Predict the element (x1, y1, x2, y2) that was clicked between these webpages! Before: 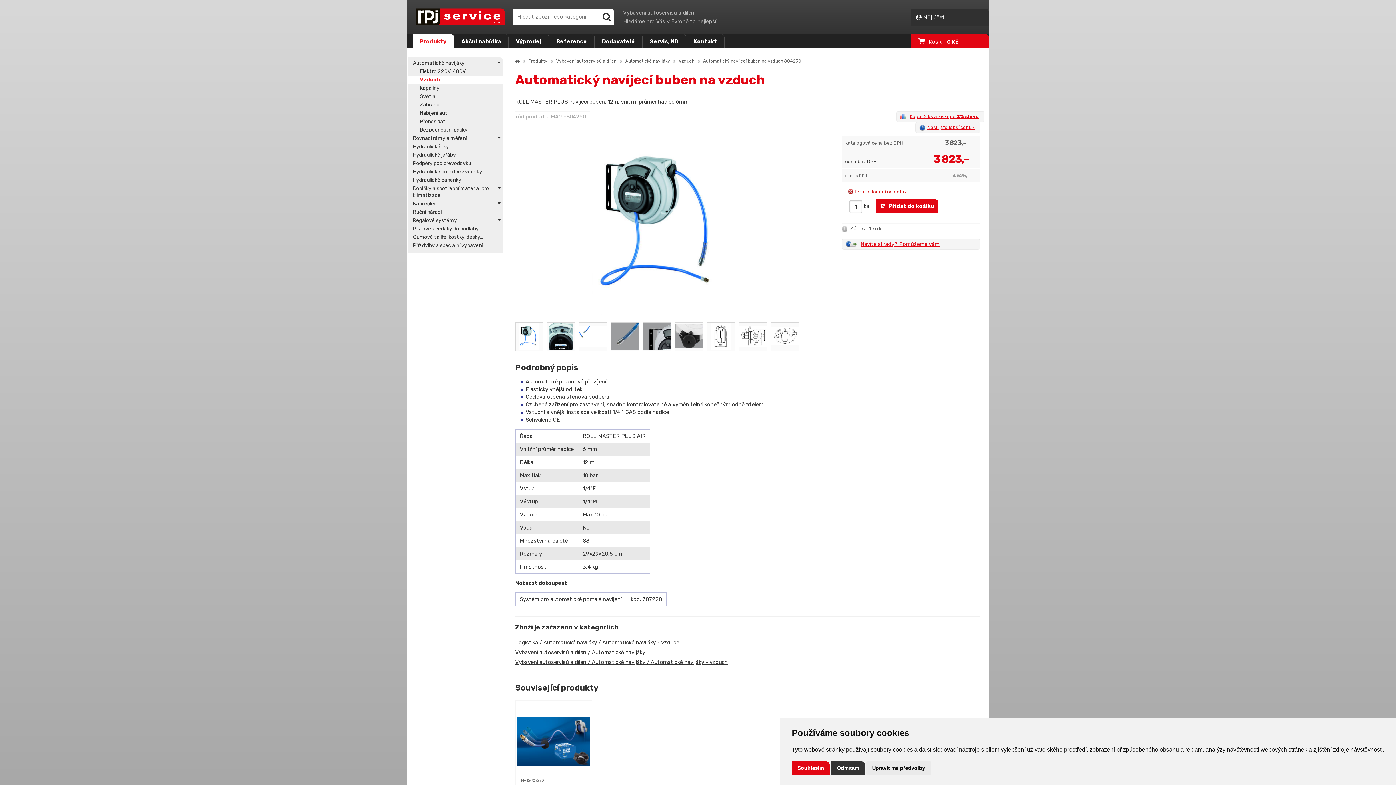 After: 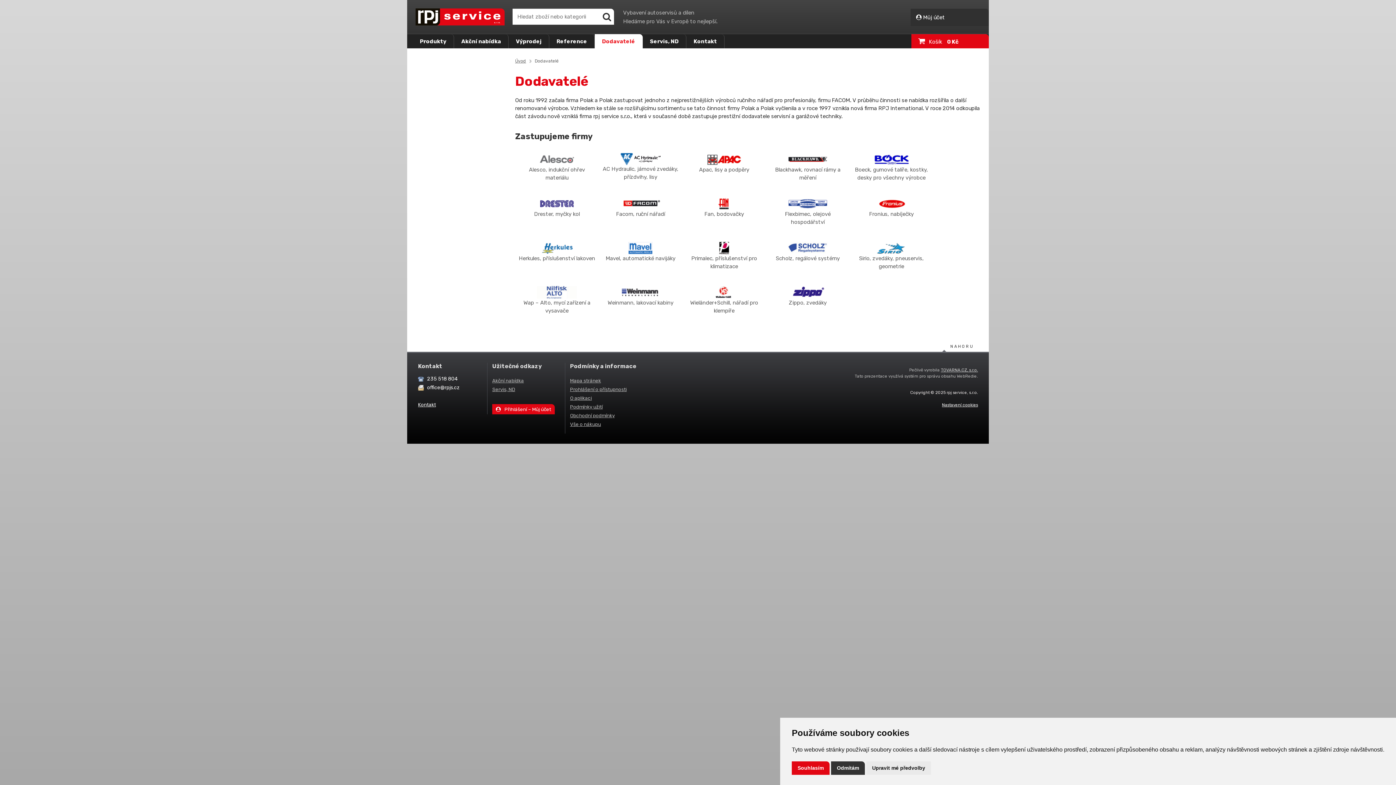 Action: label: Dodavatelé bbox: (594, 34, 642, 48)